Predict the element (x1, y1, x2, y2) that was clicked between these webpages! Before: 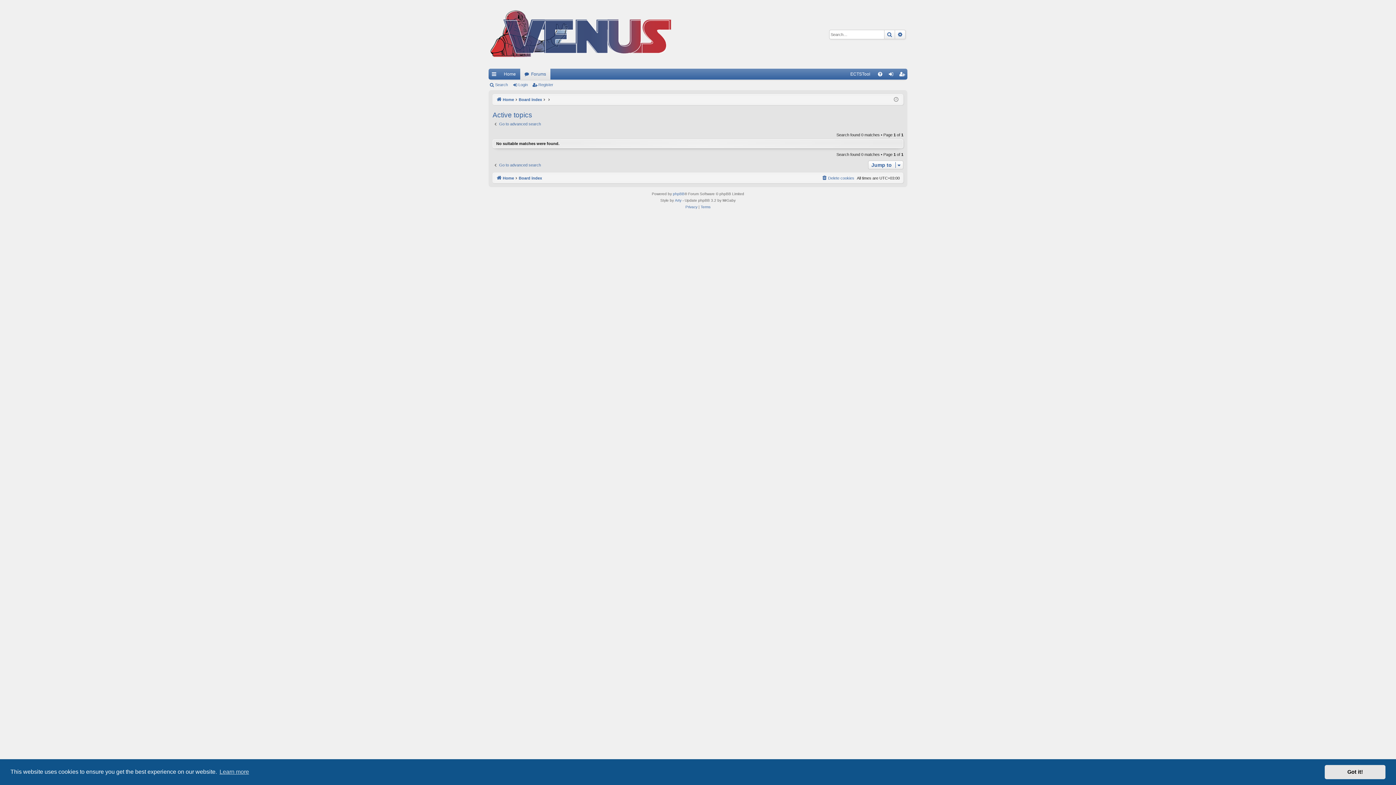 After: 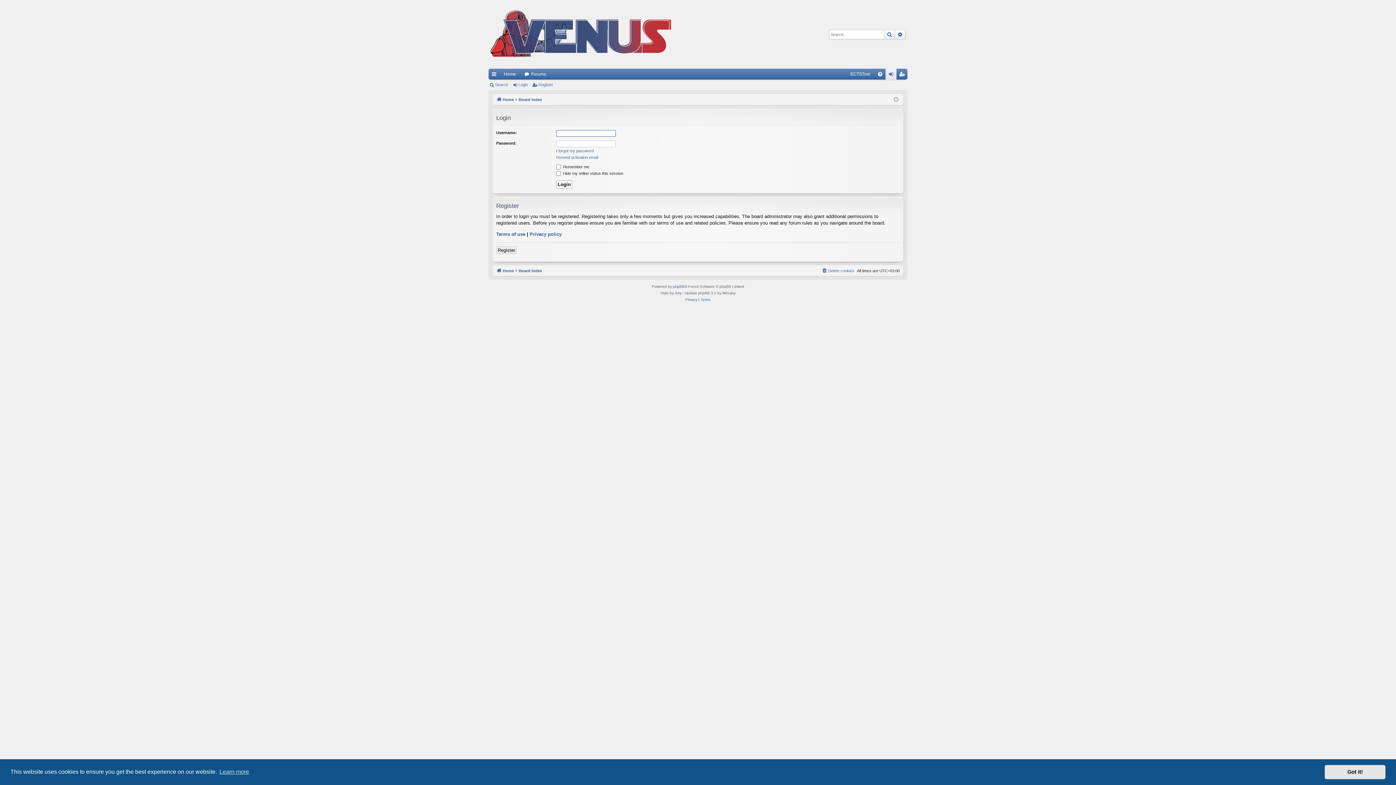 Action: bbox: (512, 80, 530, 89) label: Login